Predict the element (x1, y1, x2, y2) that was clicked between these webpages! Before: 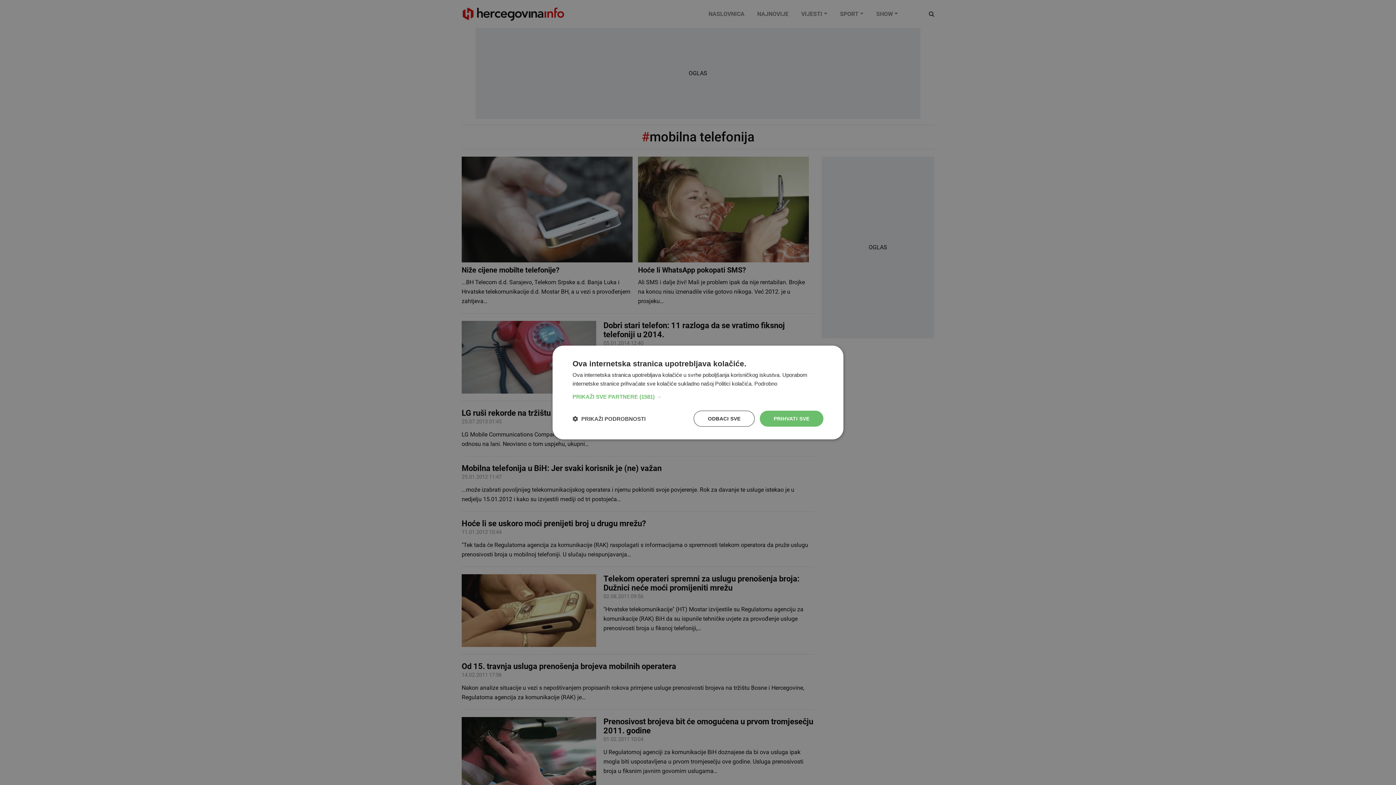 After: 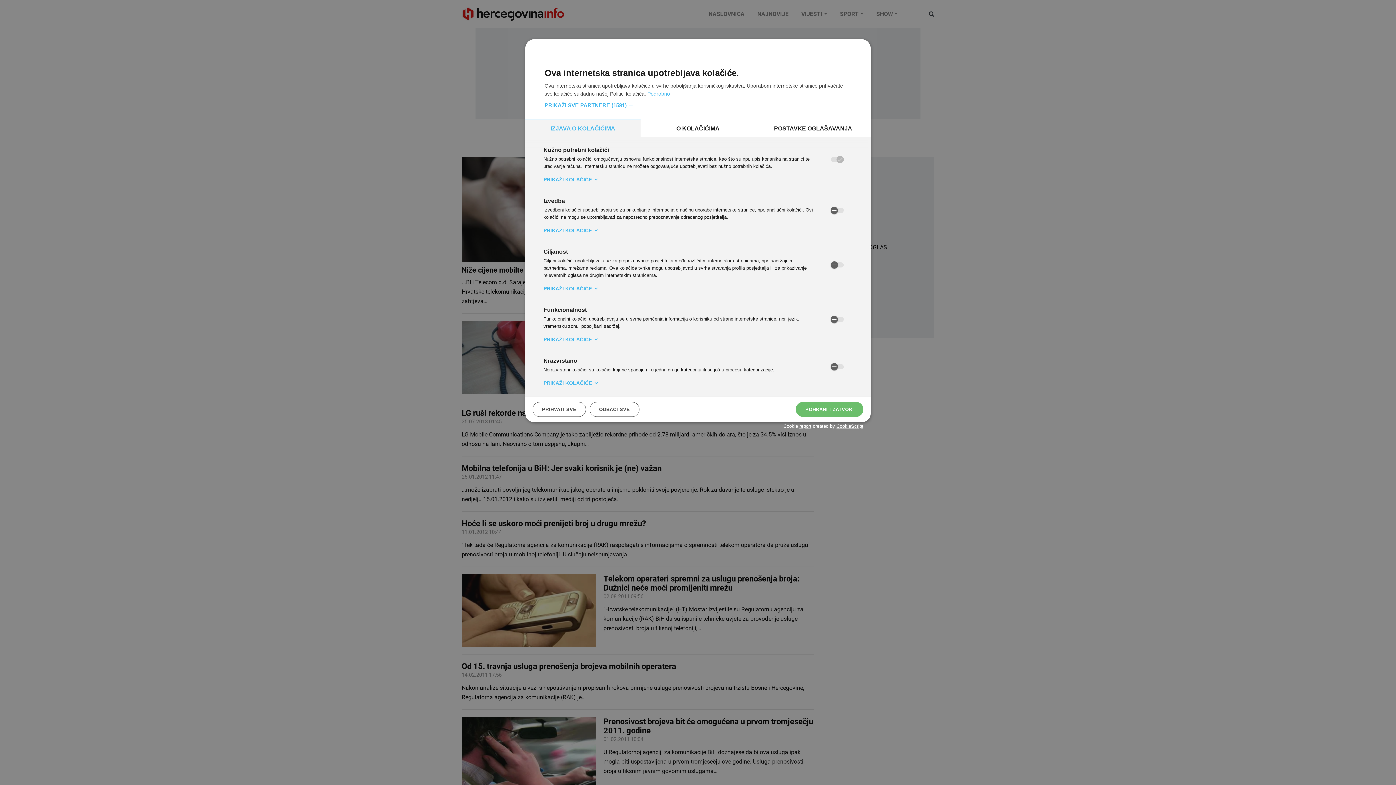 Action: bbox: (572, 415, 645, 422) label:  PRIKAŽI PODROBNOSTI